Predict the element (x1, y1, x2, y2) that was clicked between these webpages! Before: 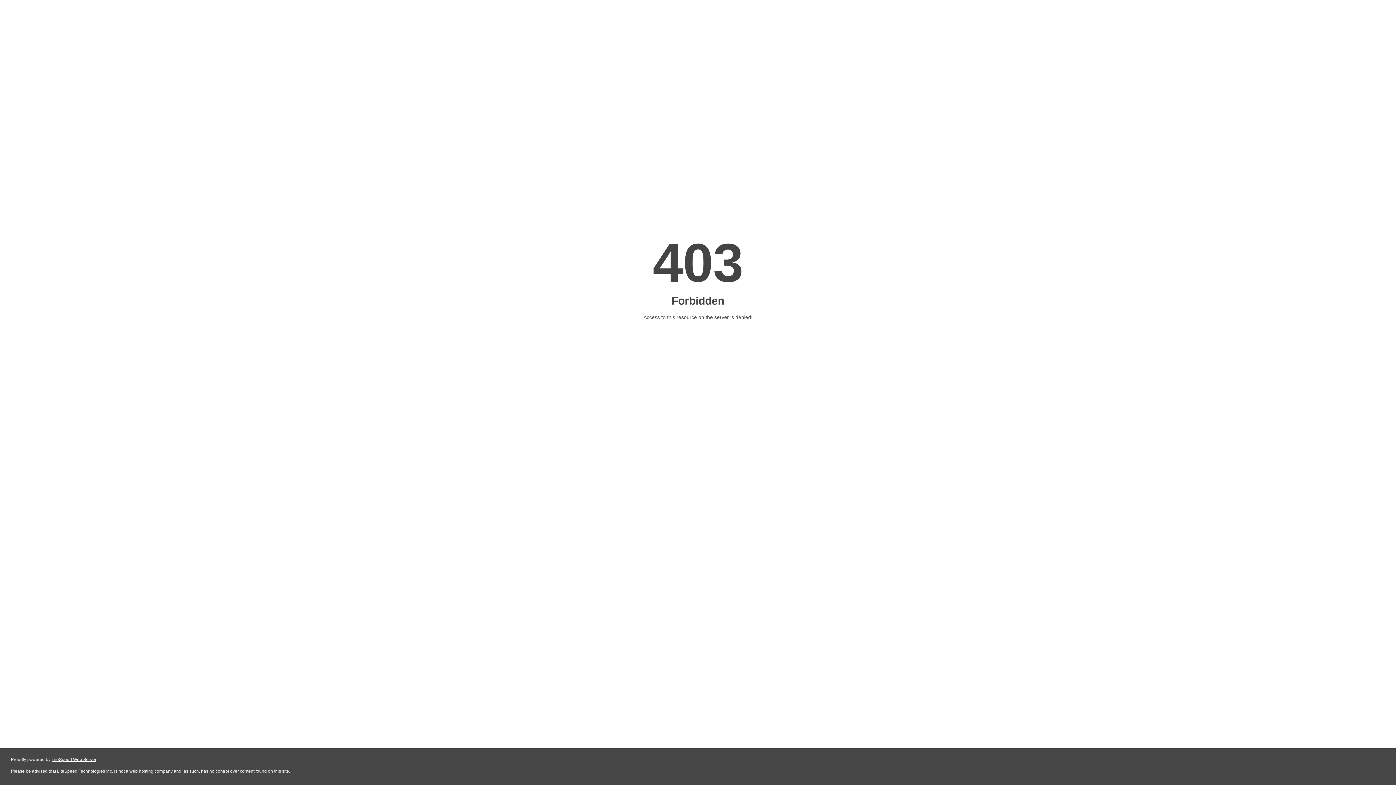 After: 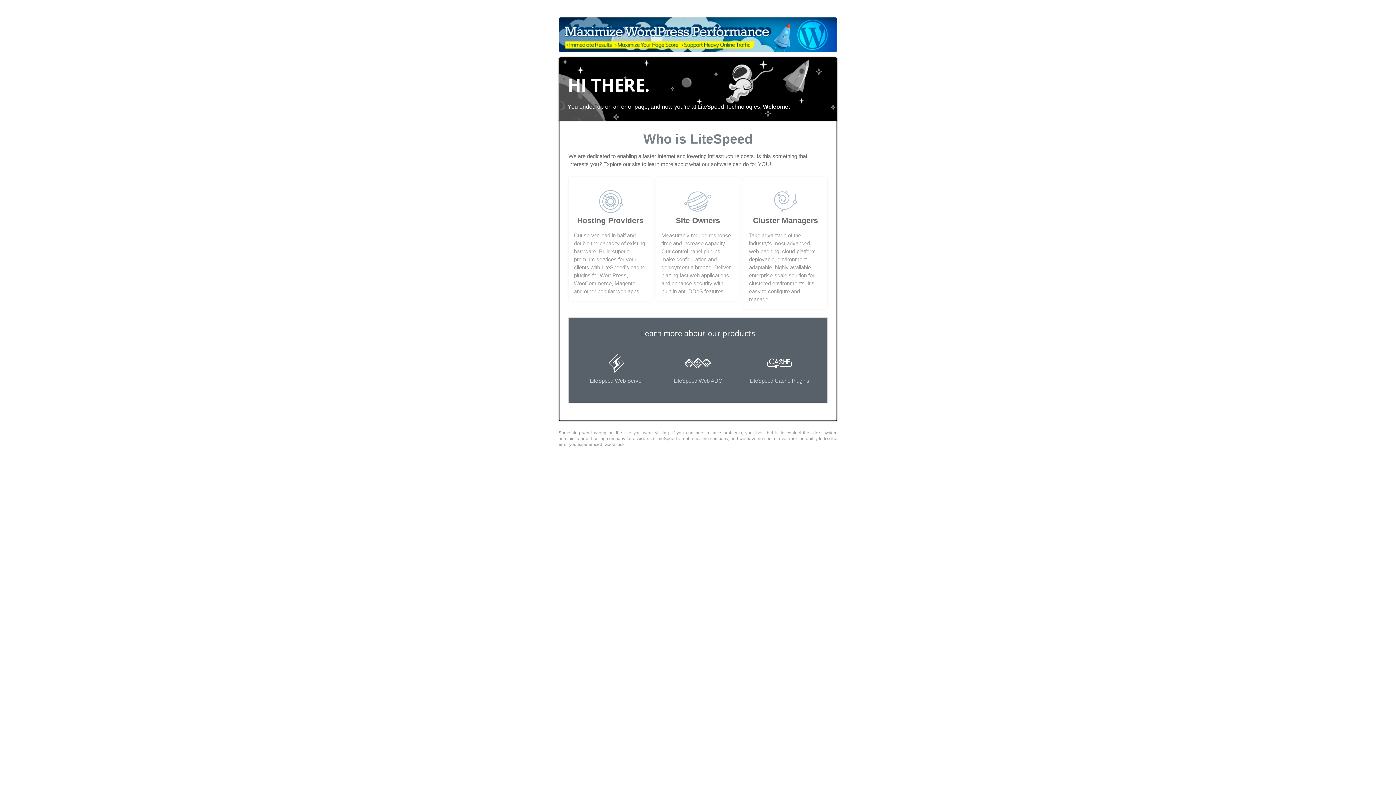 Action: bbox: (51, 757, 96, 762) label: LiteSpeed Web Server